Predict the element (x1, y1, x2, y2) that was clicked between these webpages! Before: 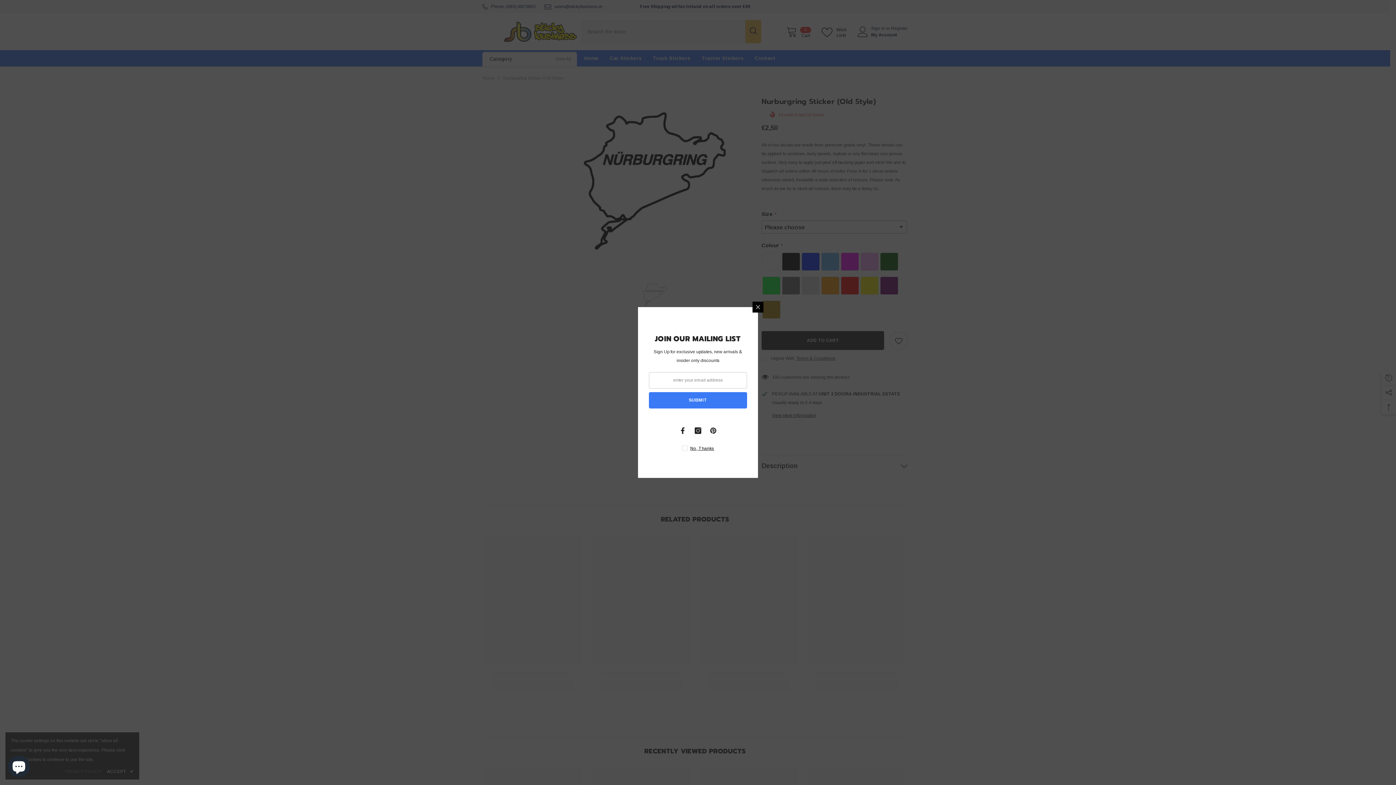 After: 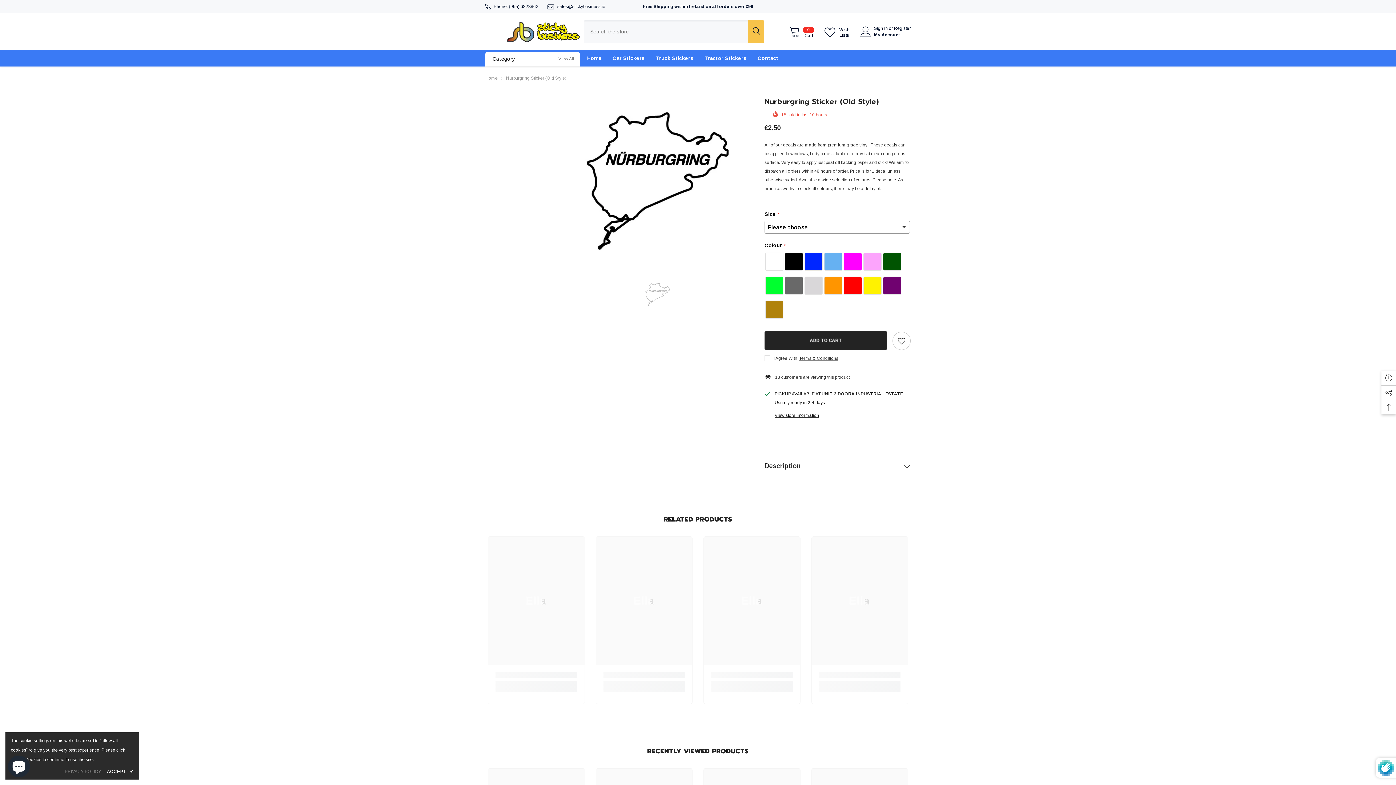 Action: label: SUBMIT bbox: (647, 392, 745, 408)